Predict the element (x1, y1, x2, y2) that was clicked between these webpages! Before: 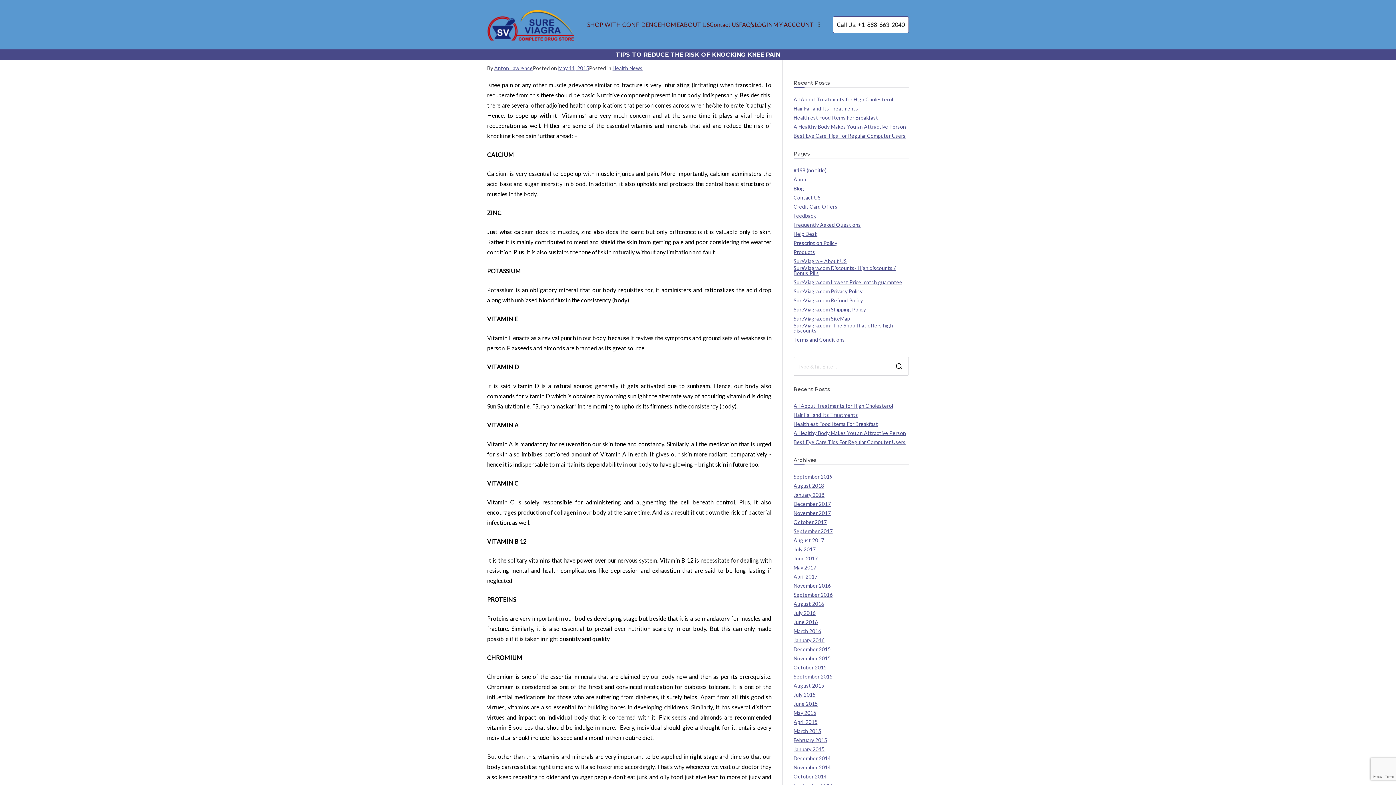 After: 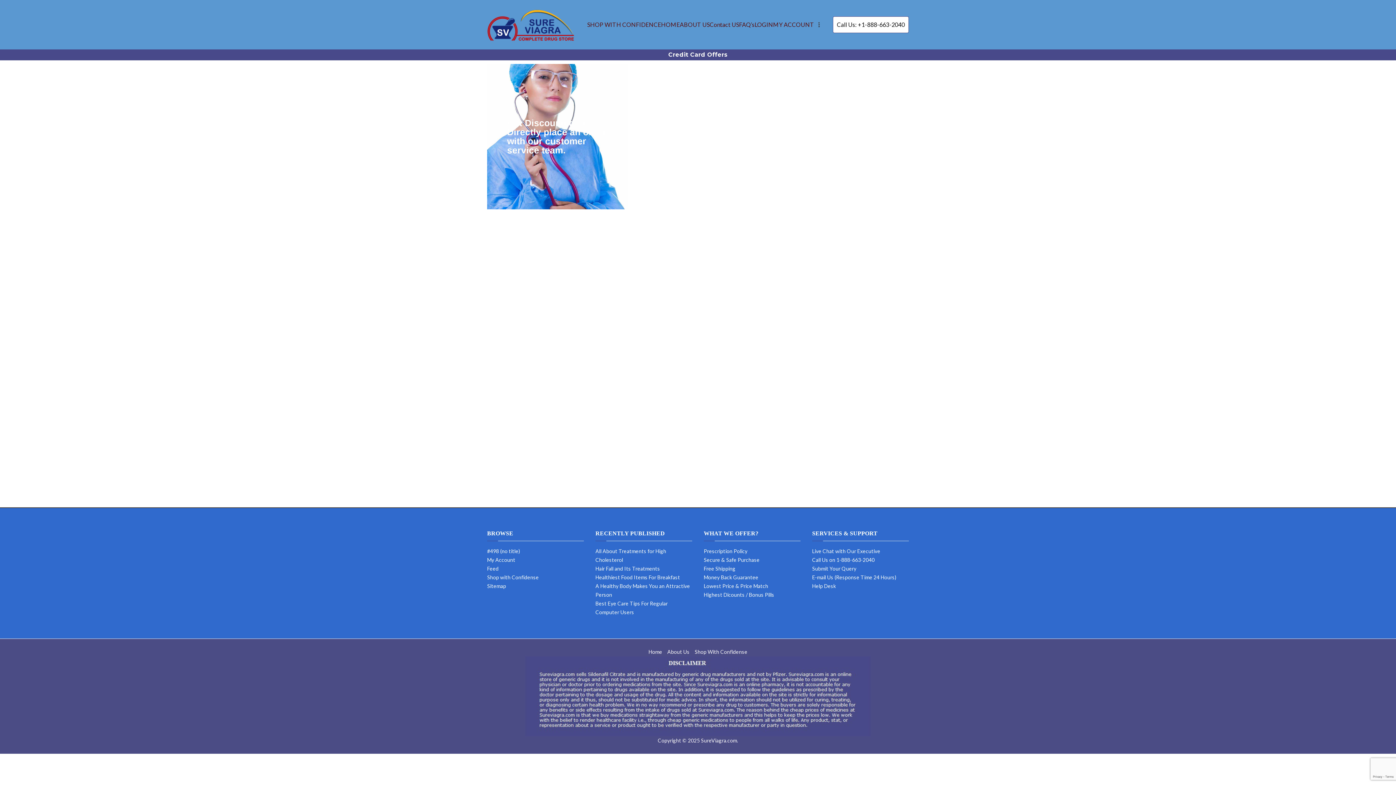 Action: label: Credit Card Offers bbox: (793, 204, 837, 209)